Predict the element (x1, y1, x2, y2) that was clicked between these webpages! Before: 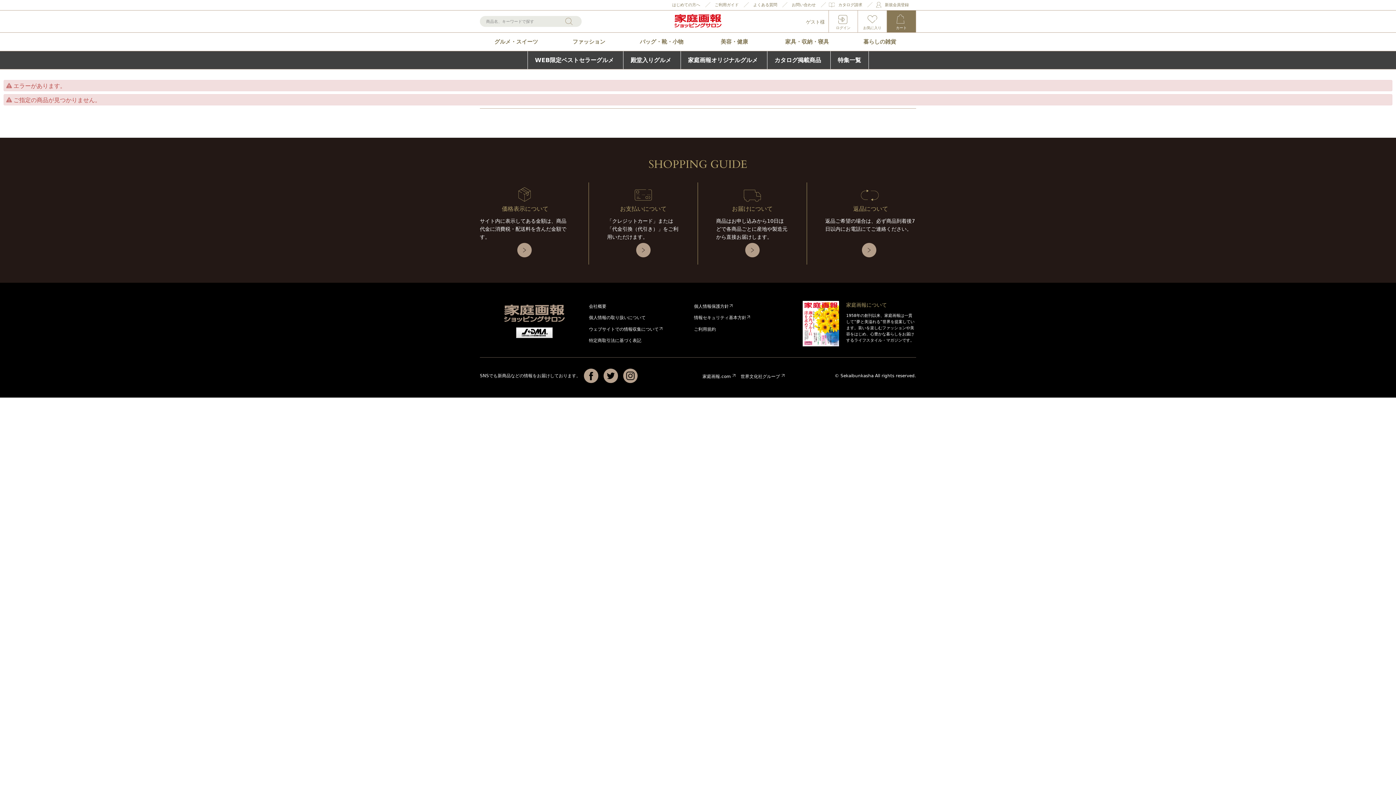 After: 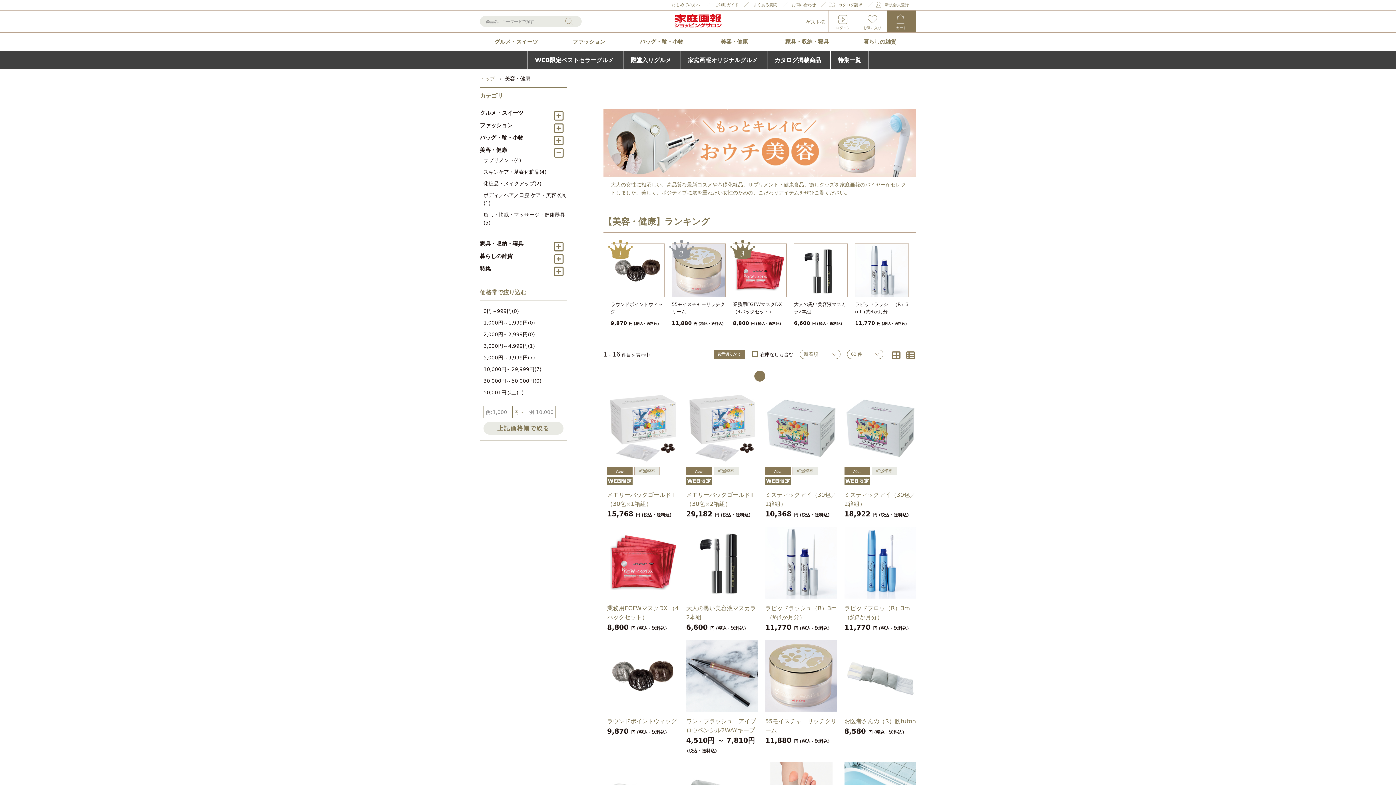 Action: label: 美容・健康 bbox: (698, 32, 770, 50)